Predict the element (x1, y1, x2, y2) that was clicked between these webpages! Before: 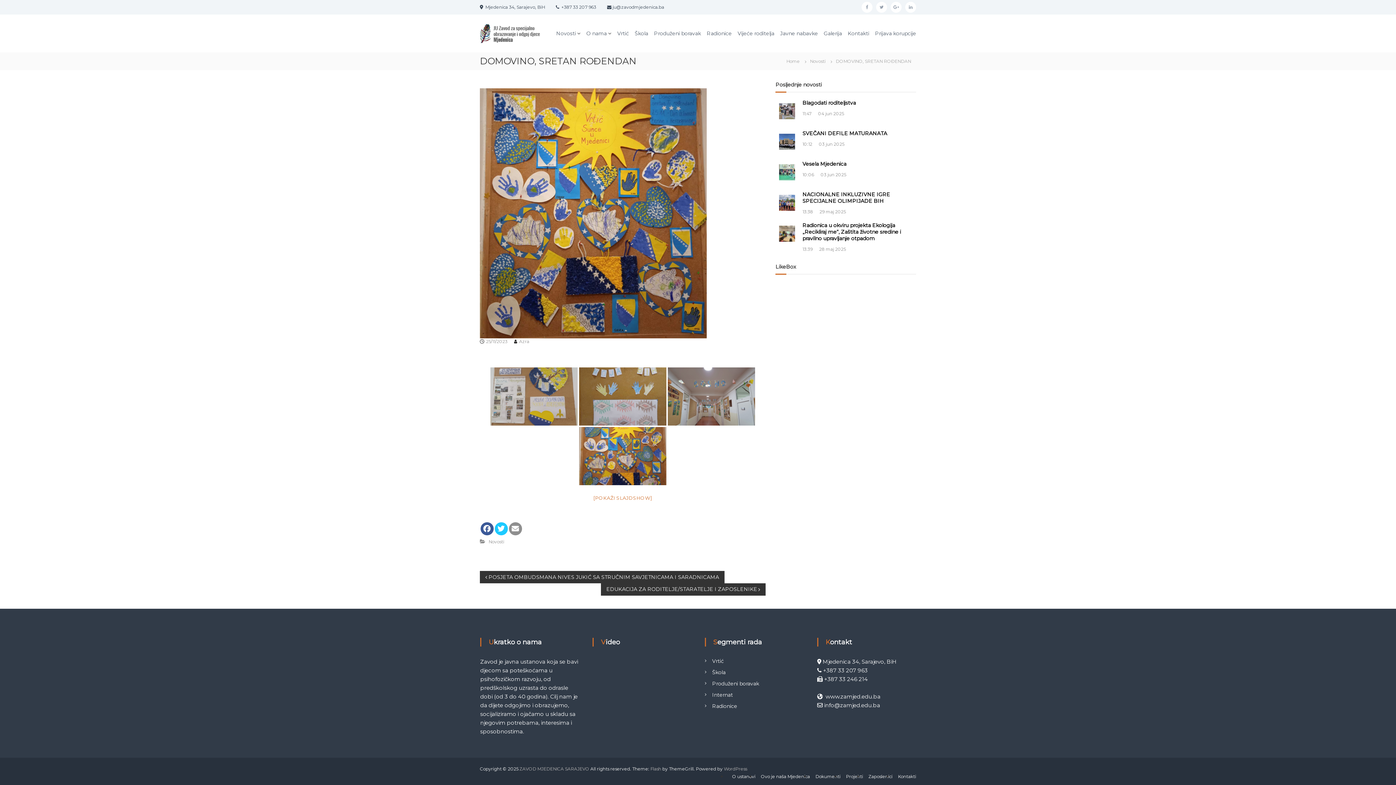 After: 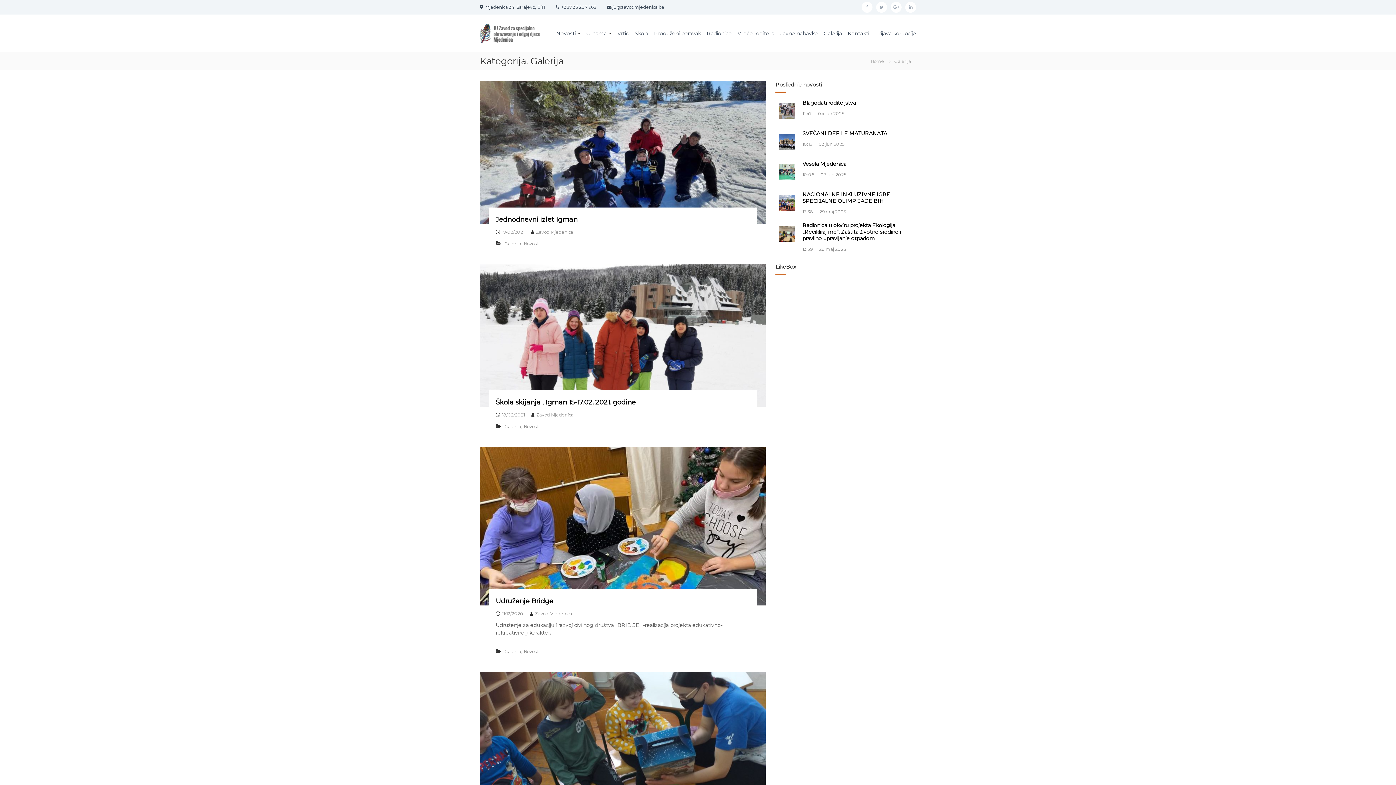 Action: bbox: (824, 30, 842, 36) label: Galerija